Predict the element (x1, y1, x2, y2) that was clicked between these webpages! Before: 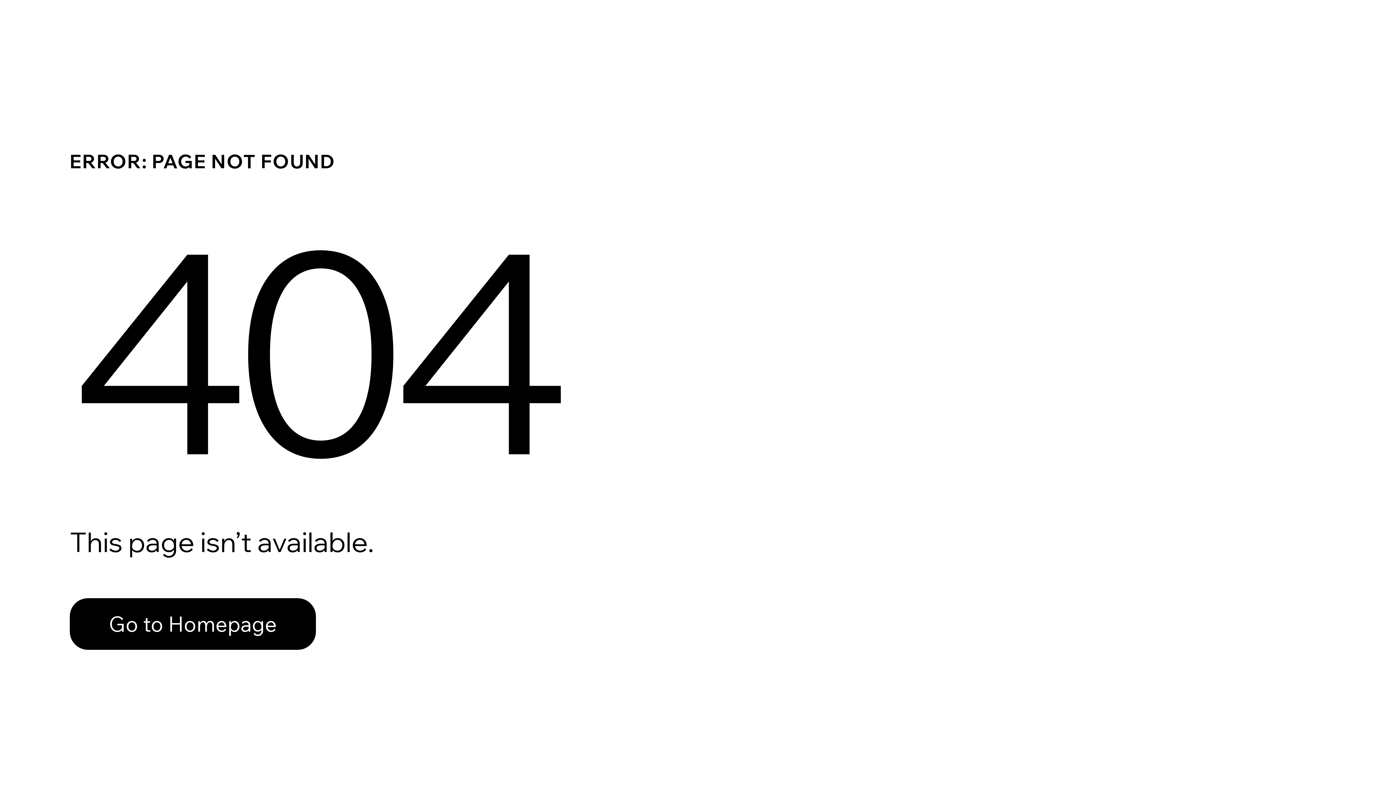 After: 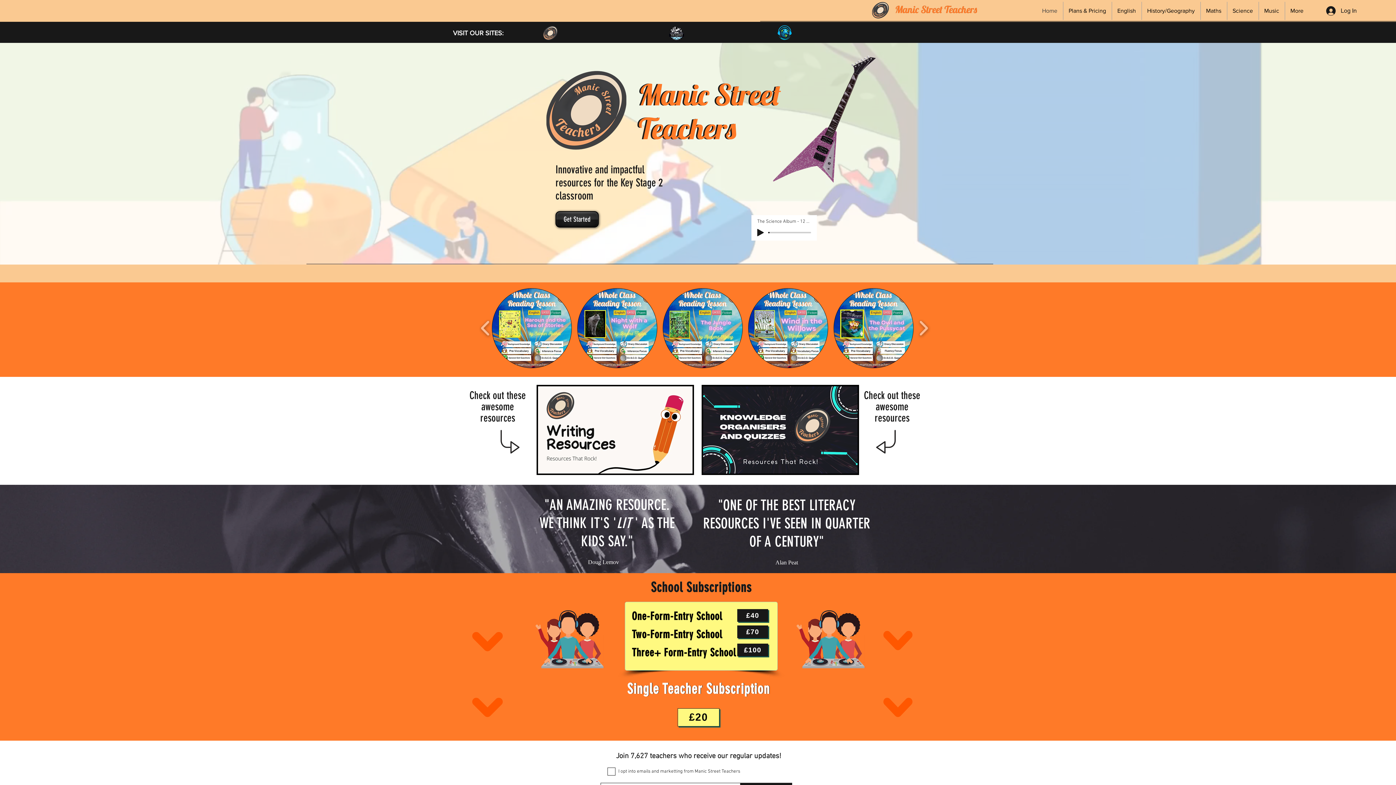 Action: bbox: (69, 582, 768, 659) label: Go to Homepage